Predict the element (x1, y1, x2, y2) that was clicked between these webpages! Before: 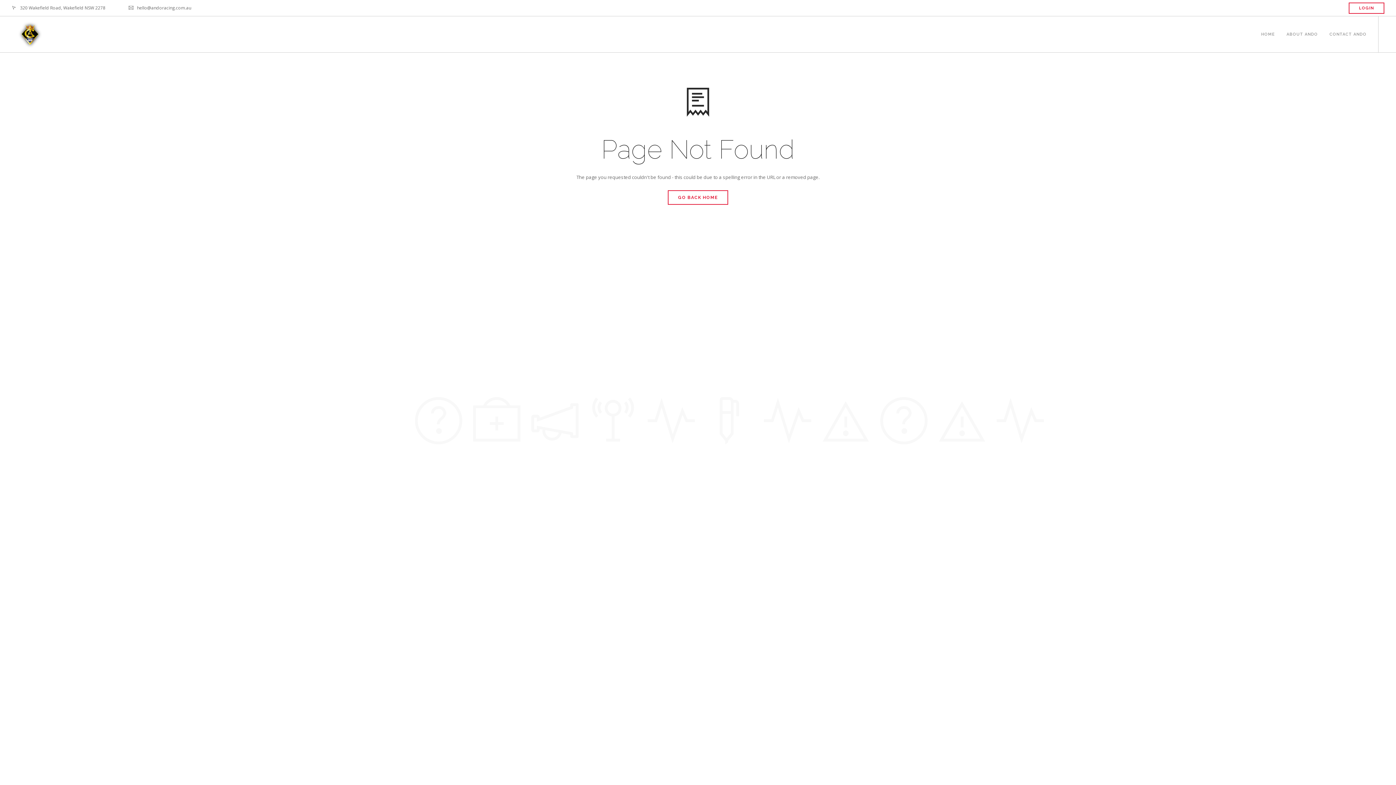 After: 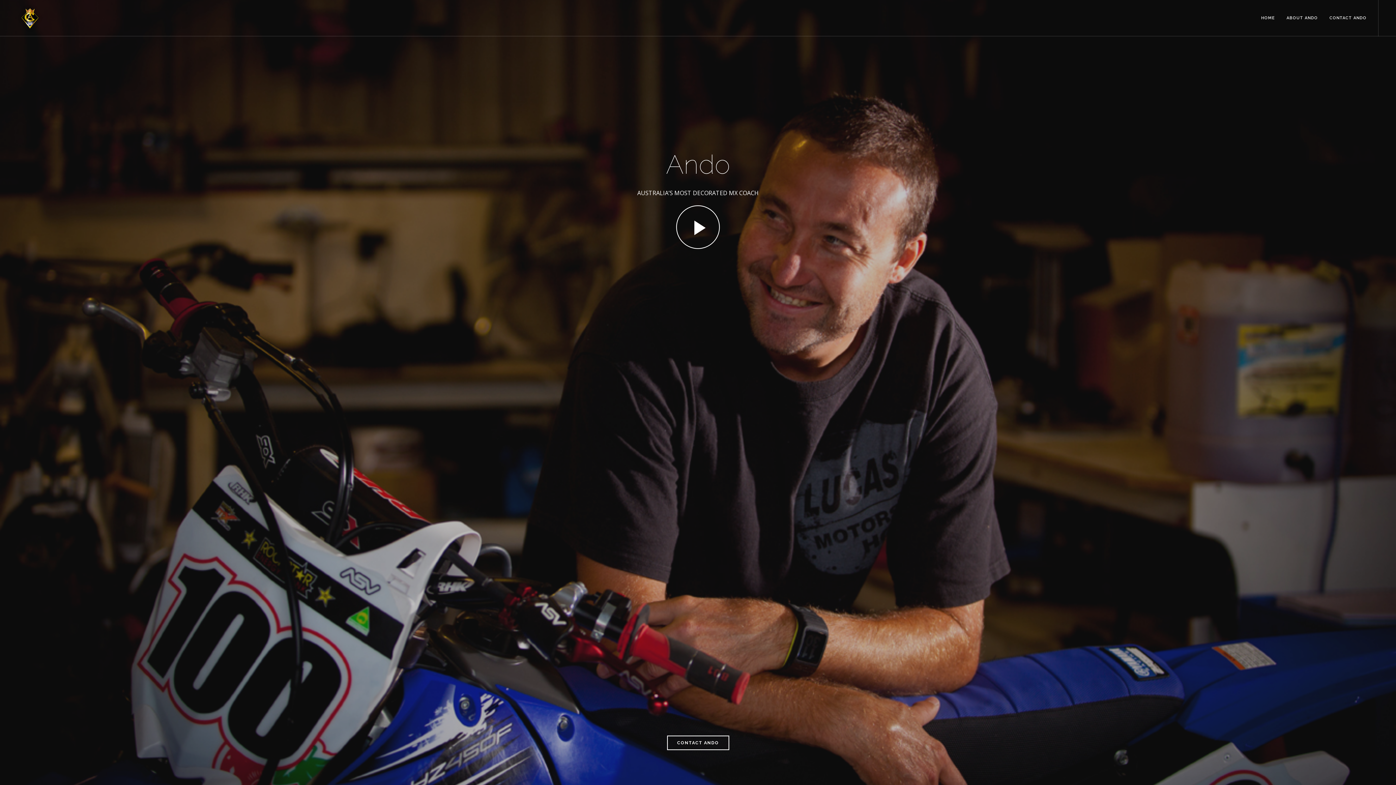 Action: bbox: (1286, 16, 1318, 36) label: ABOUT ANDO